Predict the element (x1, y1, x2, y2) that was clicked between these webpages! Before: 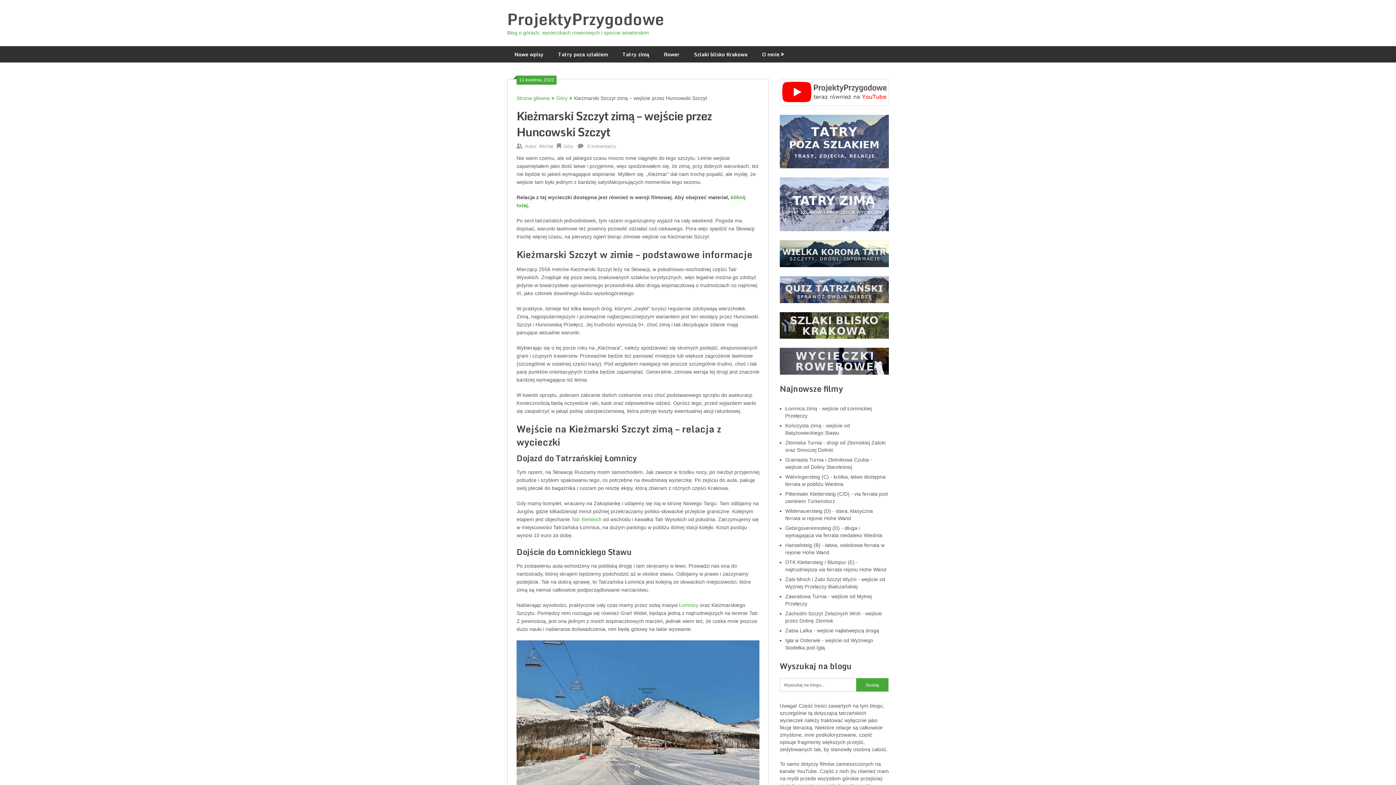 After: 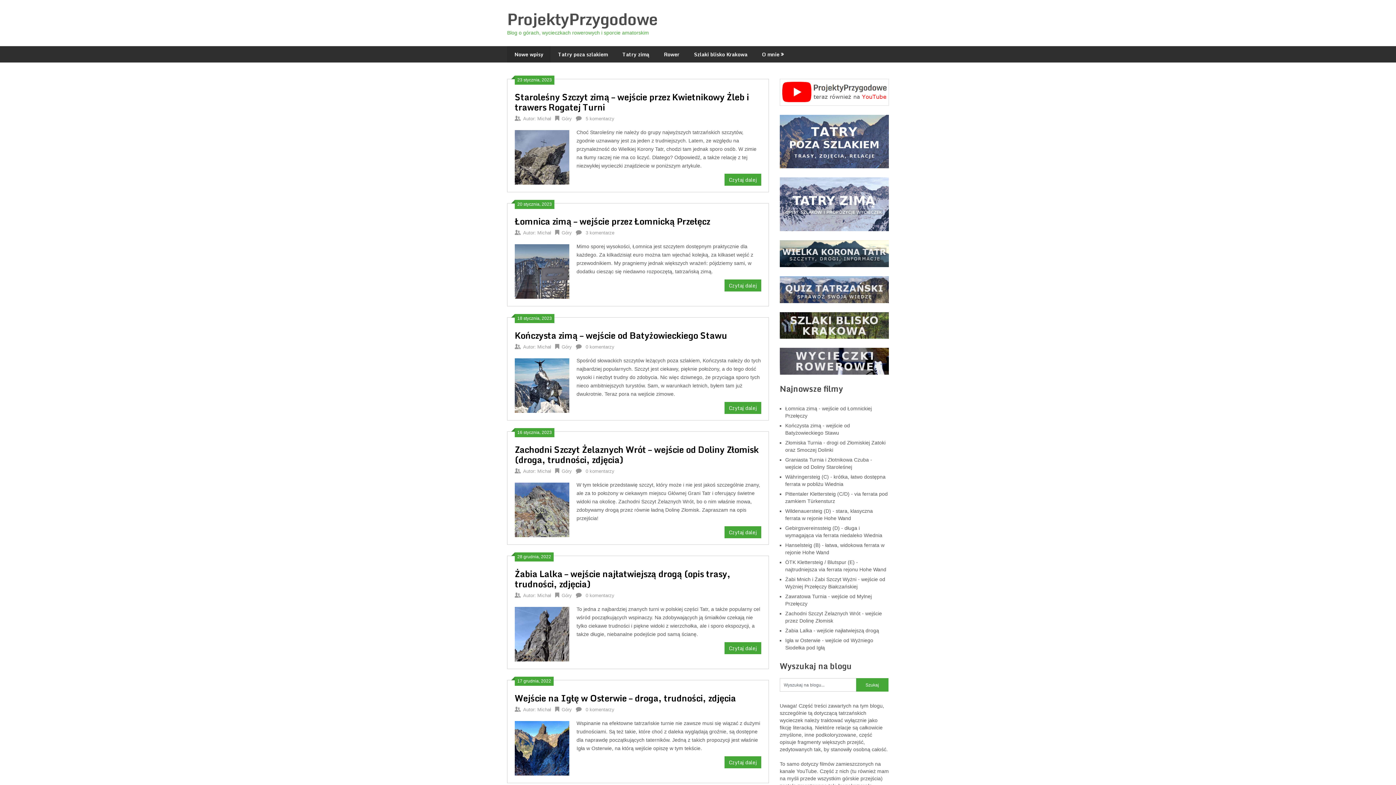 Action: label: Strona główna bbox: (516, 95, 549, 101)